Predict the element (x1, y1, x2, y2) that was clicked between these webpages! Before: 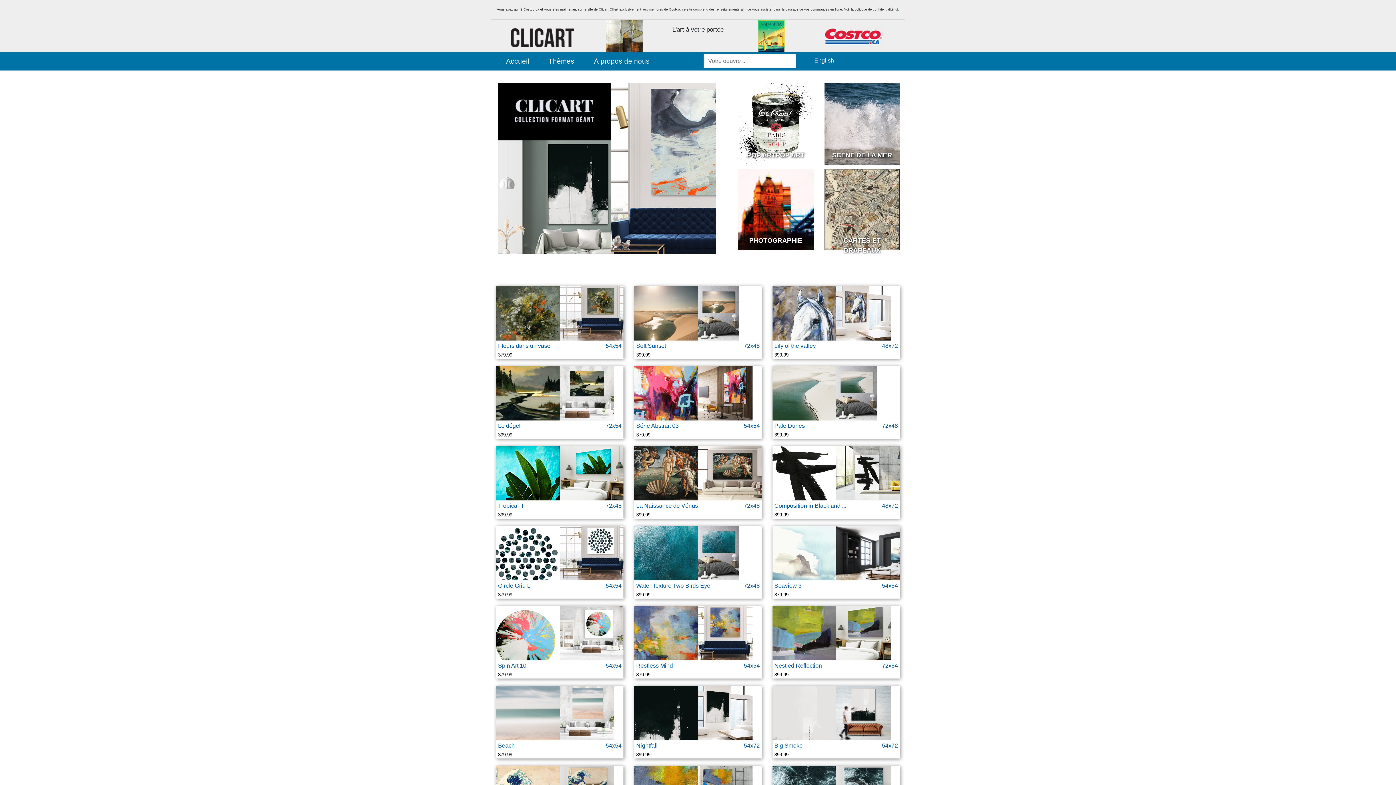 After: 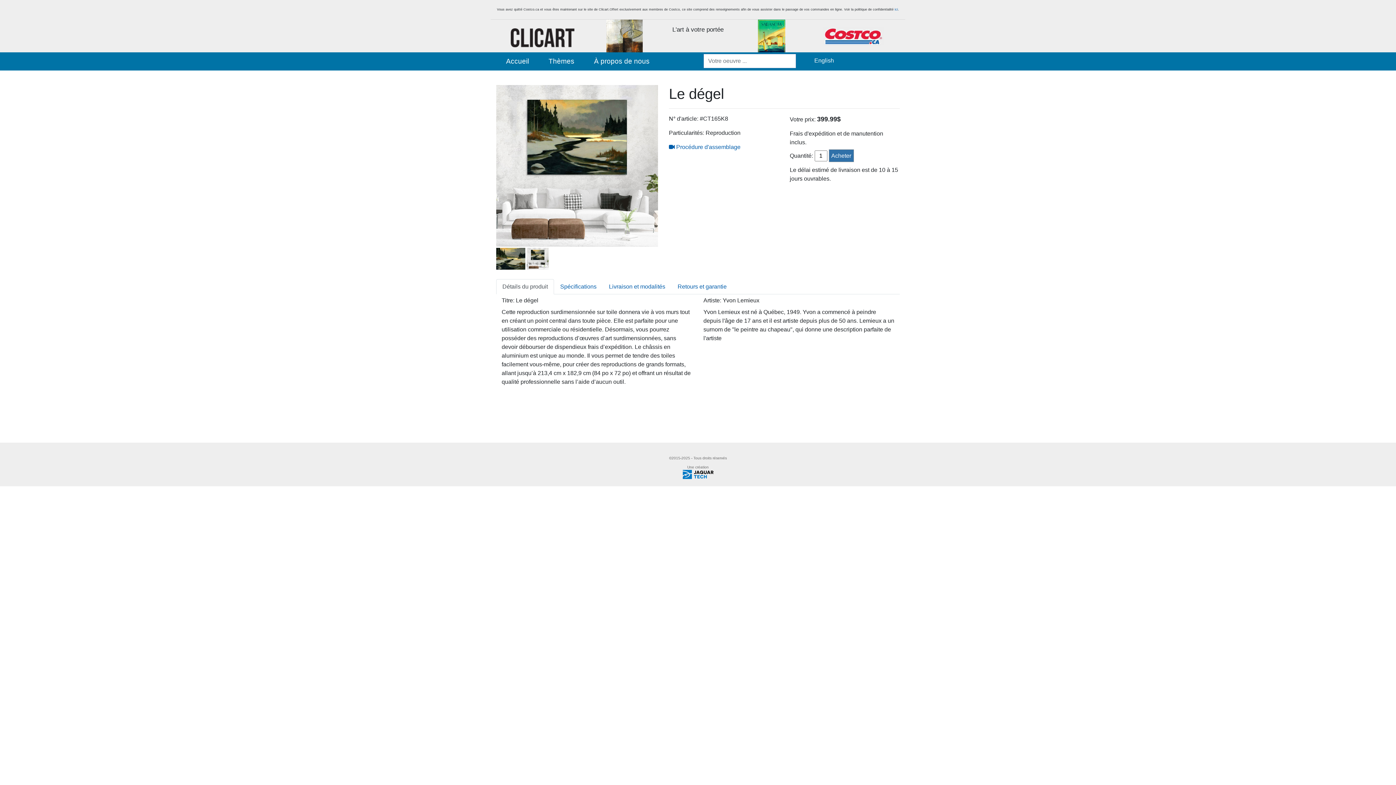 Action: label: 72x54 bbox: (605, 422, 621, 429)